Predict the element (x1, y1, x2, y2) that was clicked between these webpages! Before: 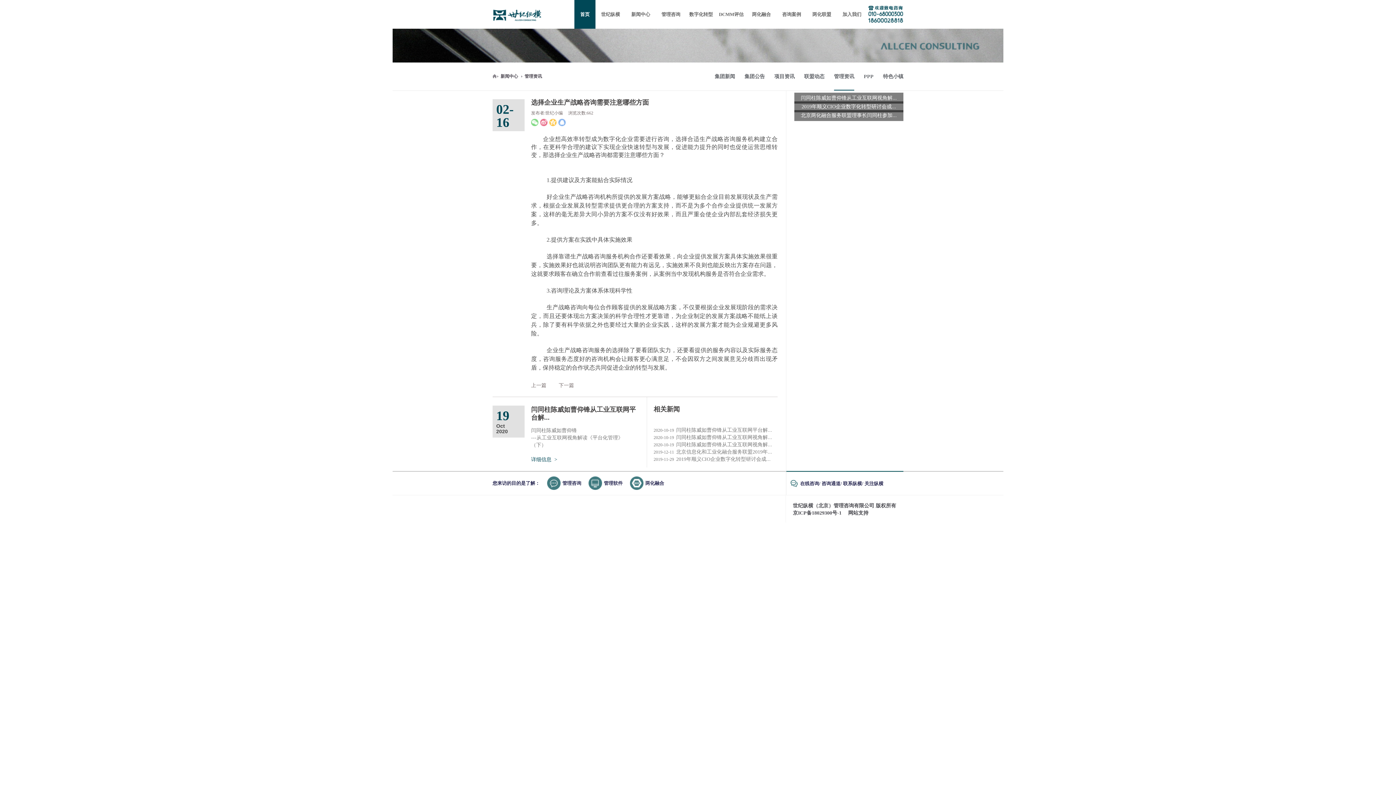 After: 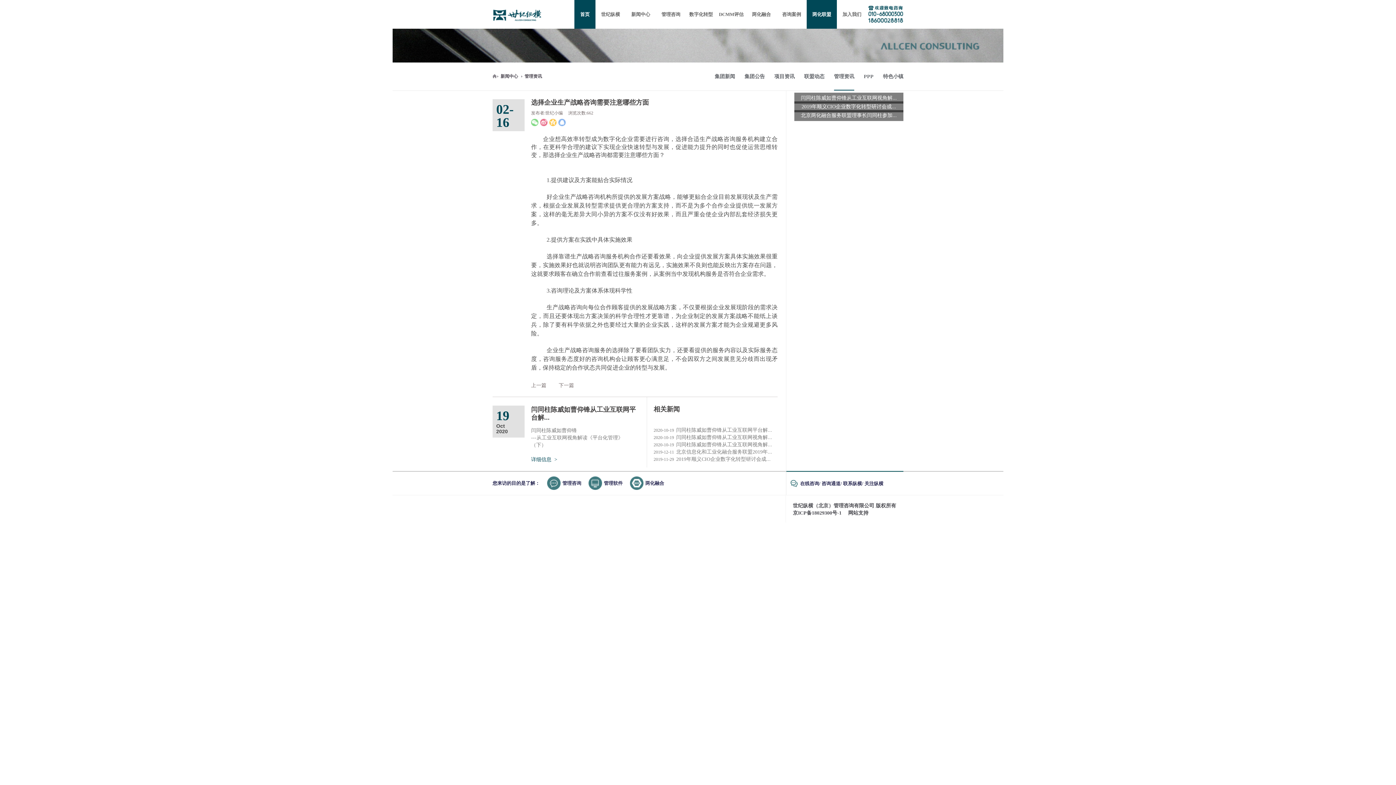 Action: label: 两化联盟 bbox: (806, 0, 837, 28)